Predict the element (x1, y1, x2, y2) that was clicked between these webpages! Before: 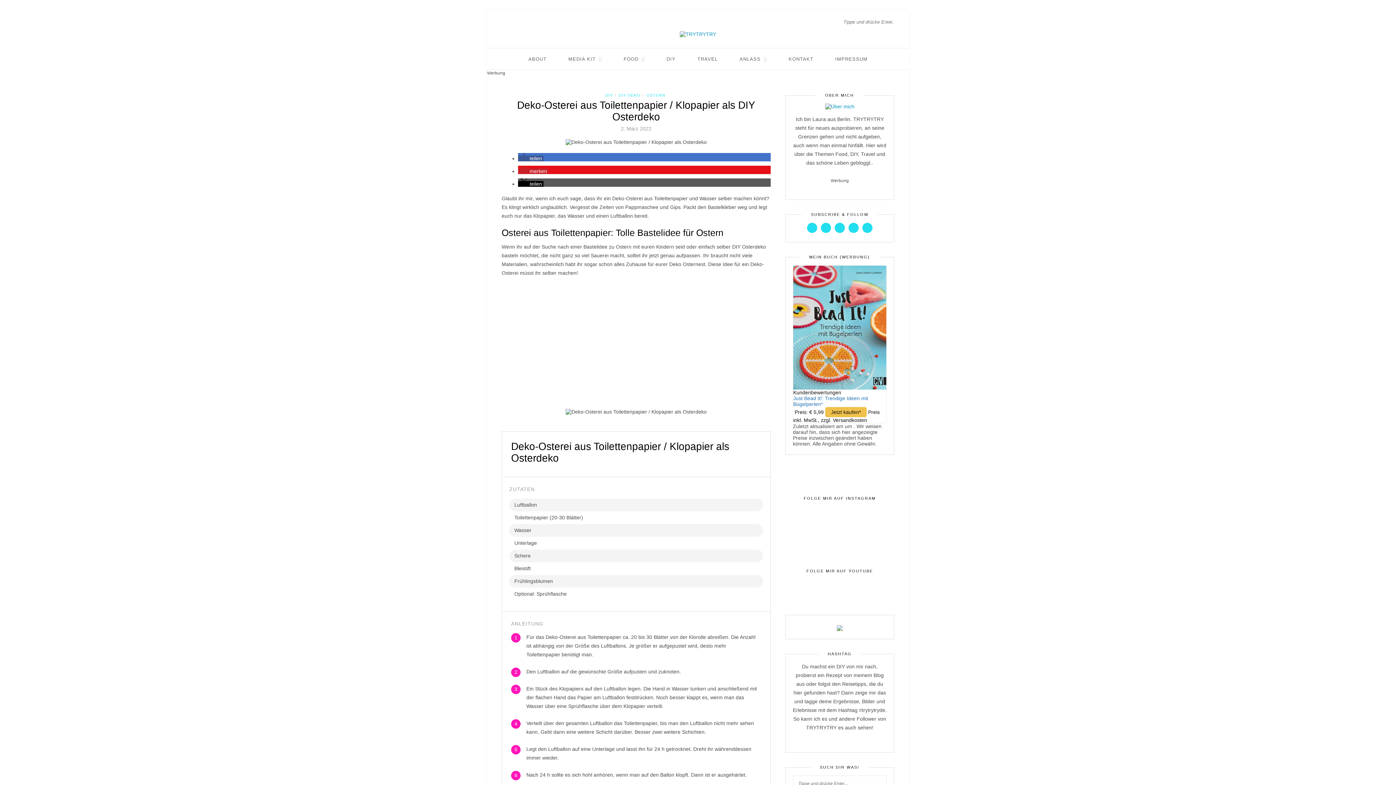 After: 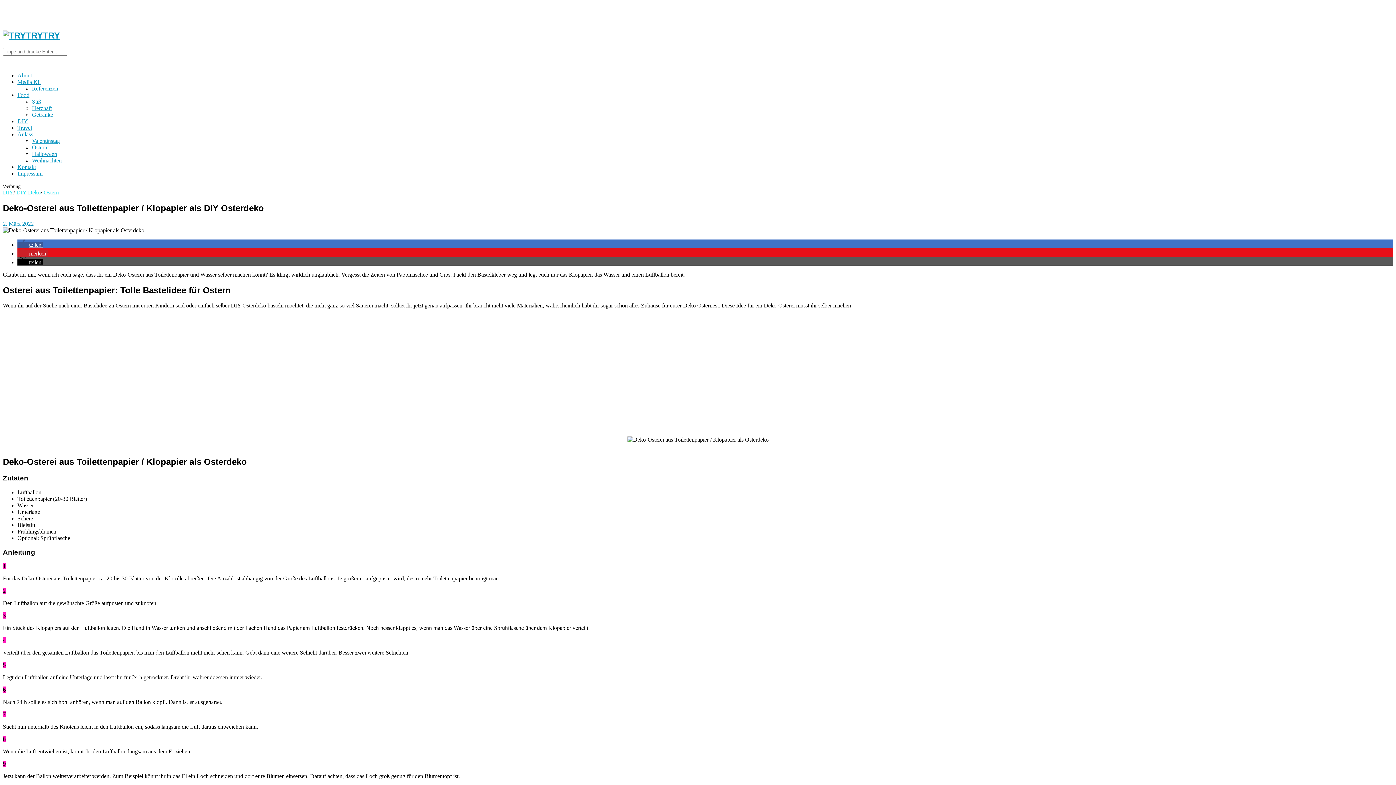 Action: bbox: (621, 125, 651, 131) label: 2. März 2022